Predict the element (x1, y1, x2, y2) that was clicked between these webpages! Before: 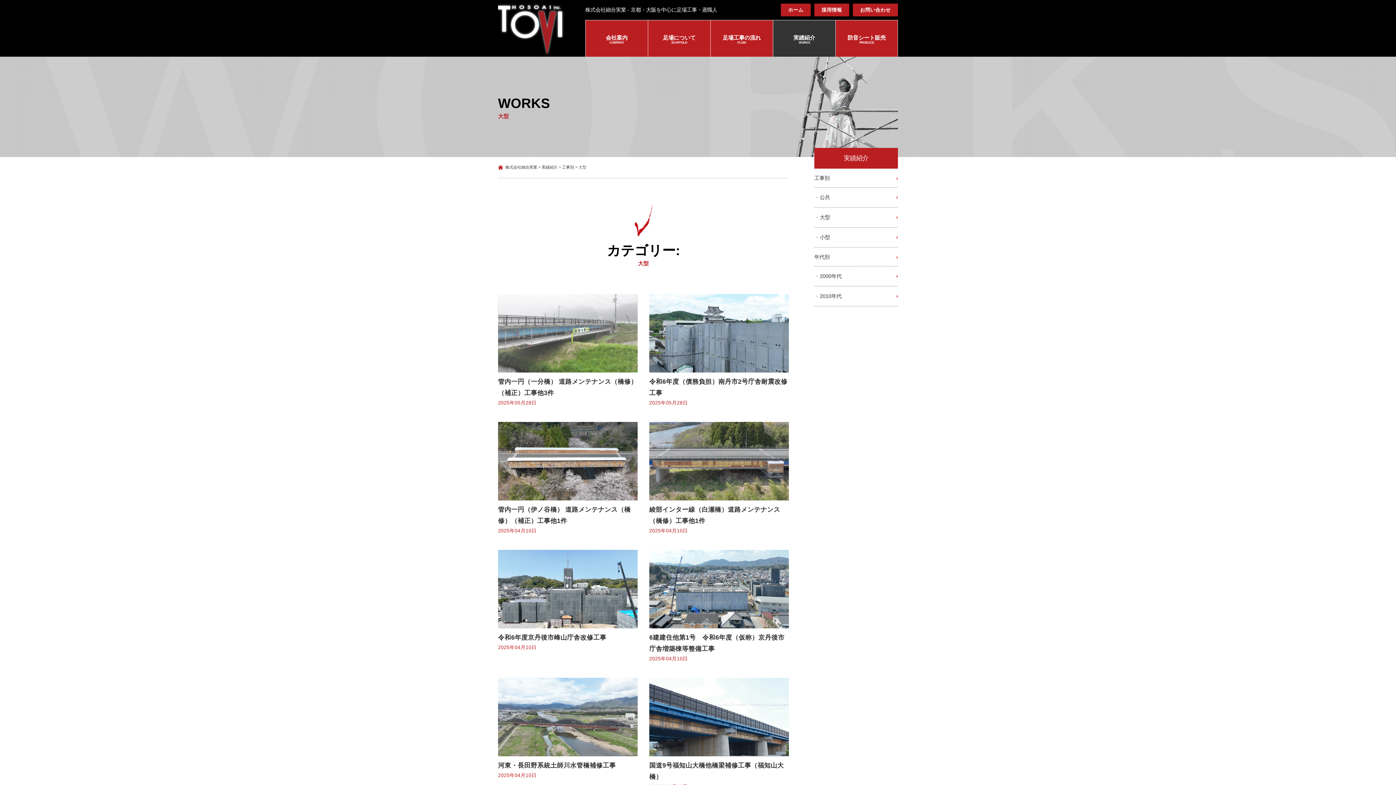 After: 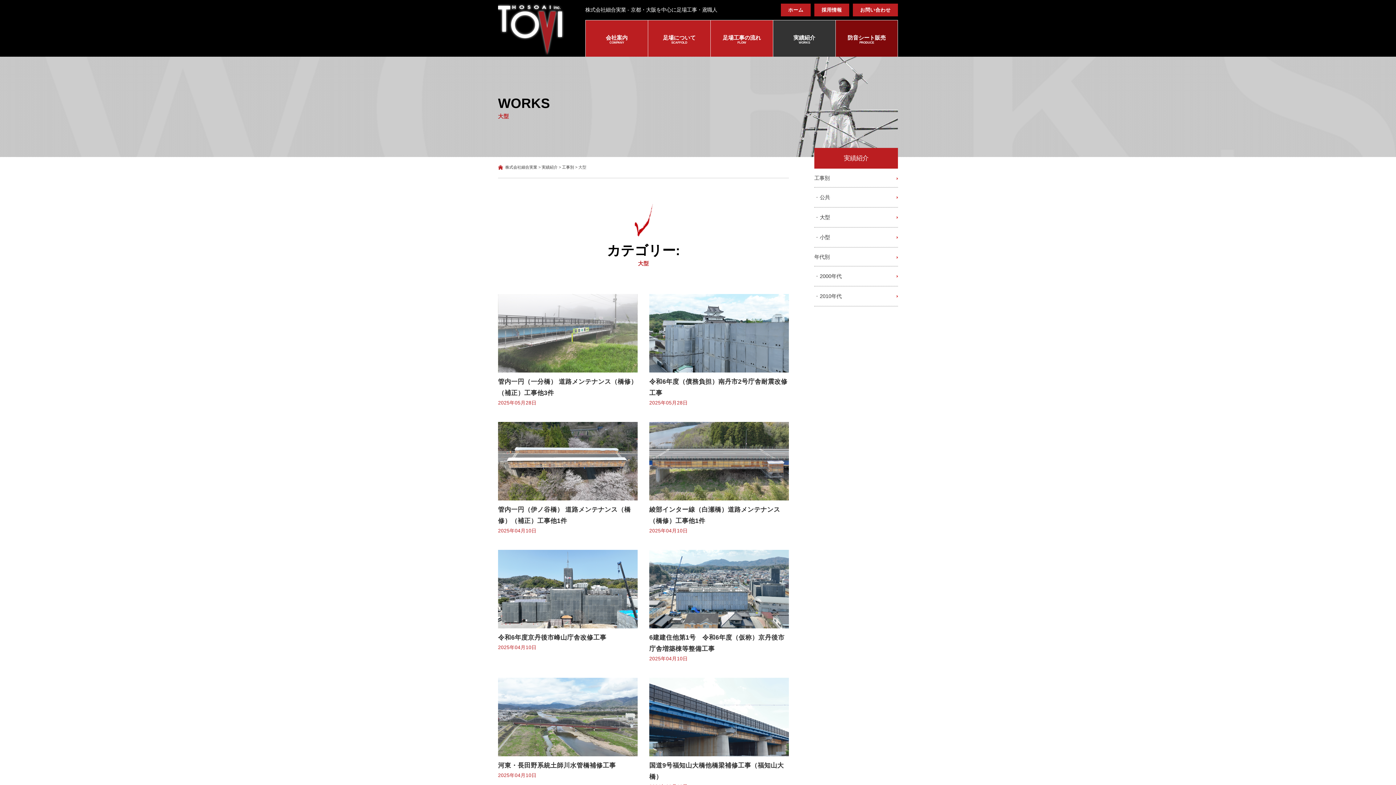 Action: label: 防音シート販売
PRODUCE bbox: (836, 20, 897, 56)